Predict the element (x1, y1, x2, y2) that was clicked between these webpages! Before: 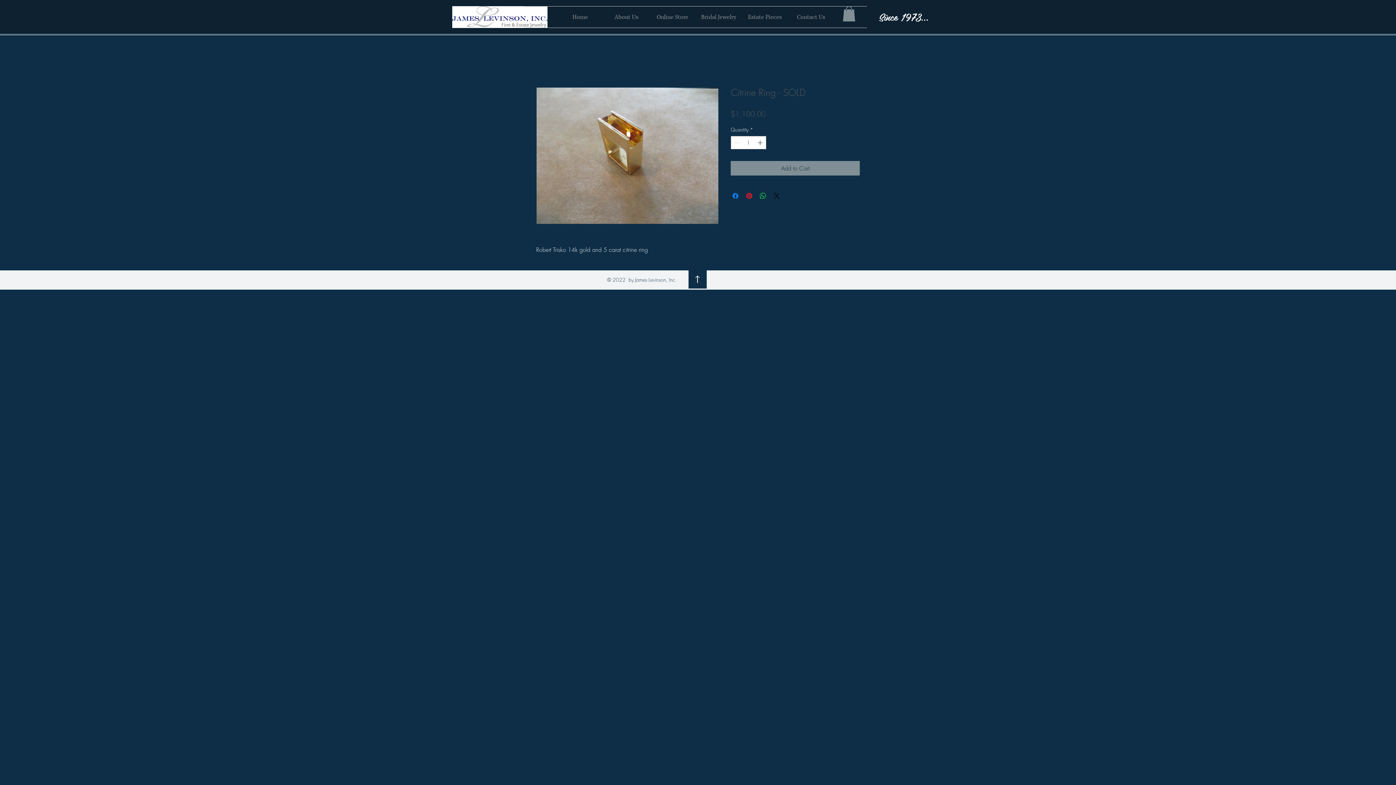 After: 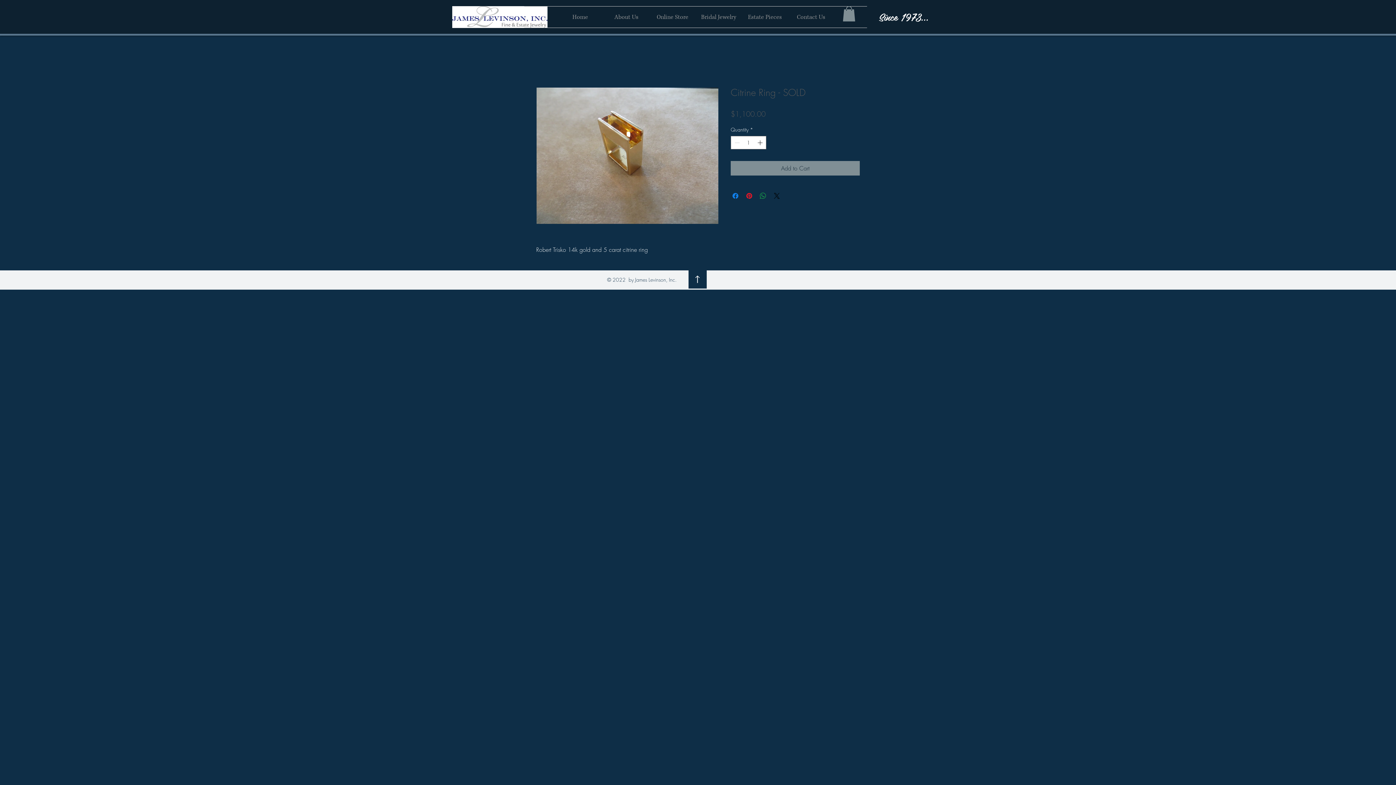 Action: bbox: (758, 191, 767, 200) label: Share on WhatsApp